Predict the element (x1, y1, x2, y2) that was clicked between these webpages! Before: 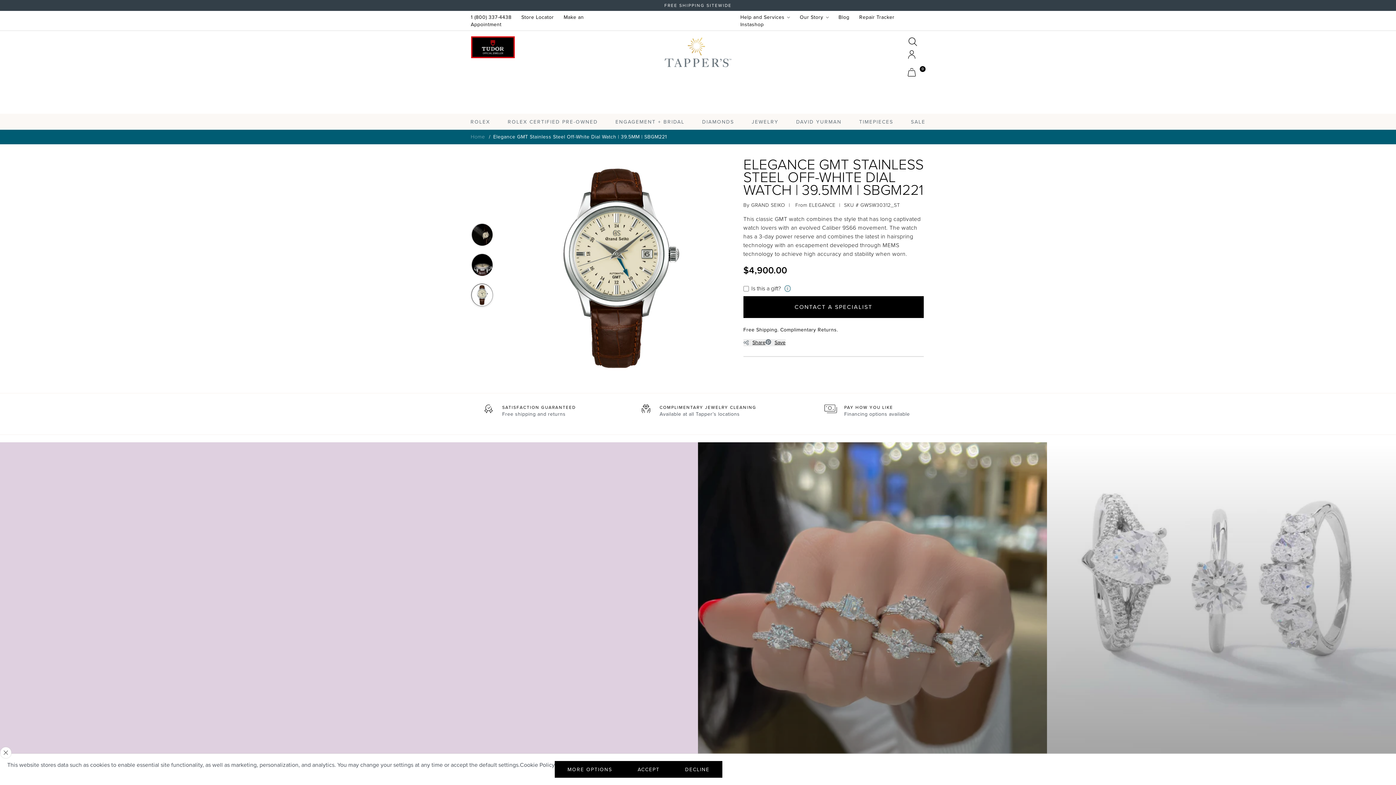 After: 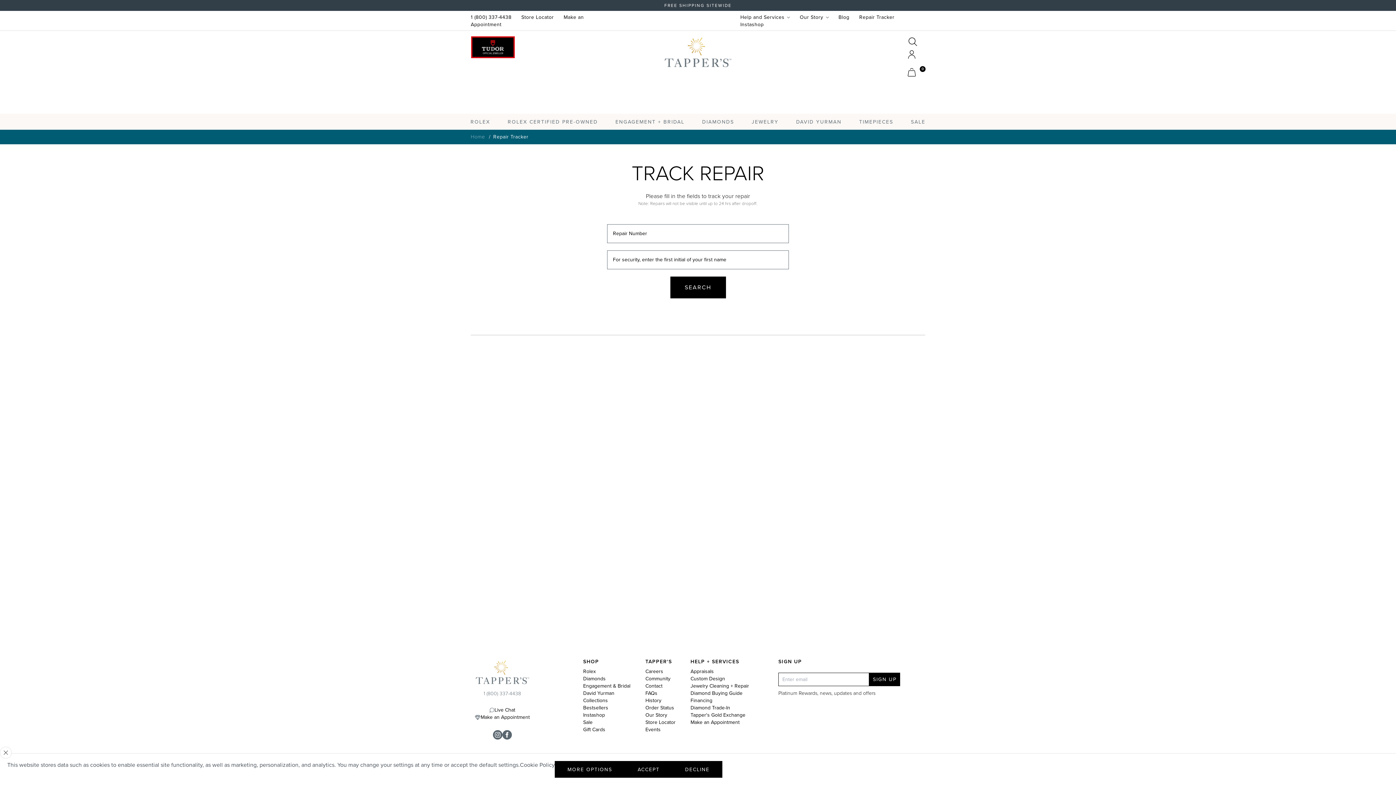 Action: label: Repair Tracker bbox: (859, 13, 894, 21)